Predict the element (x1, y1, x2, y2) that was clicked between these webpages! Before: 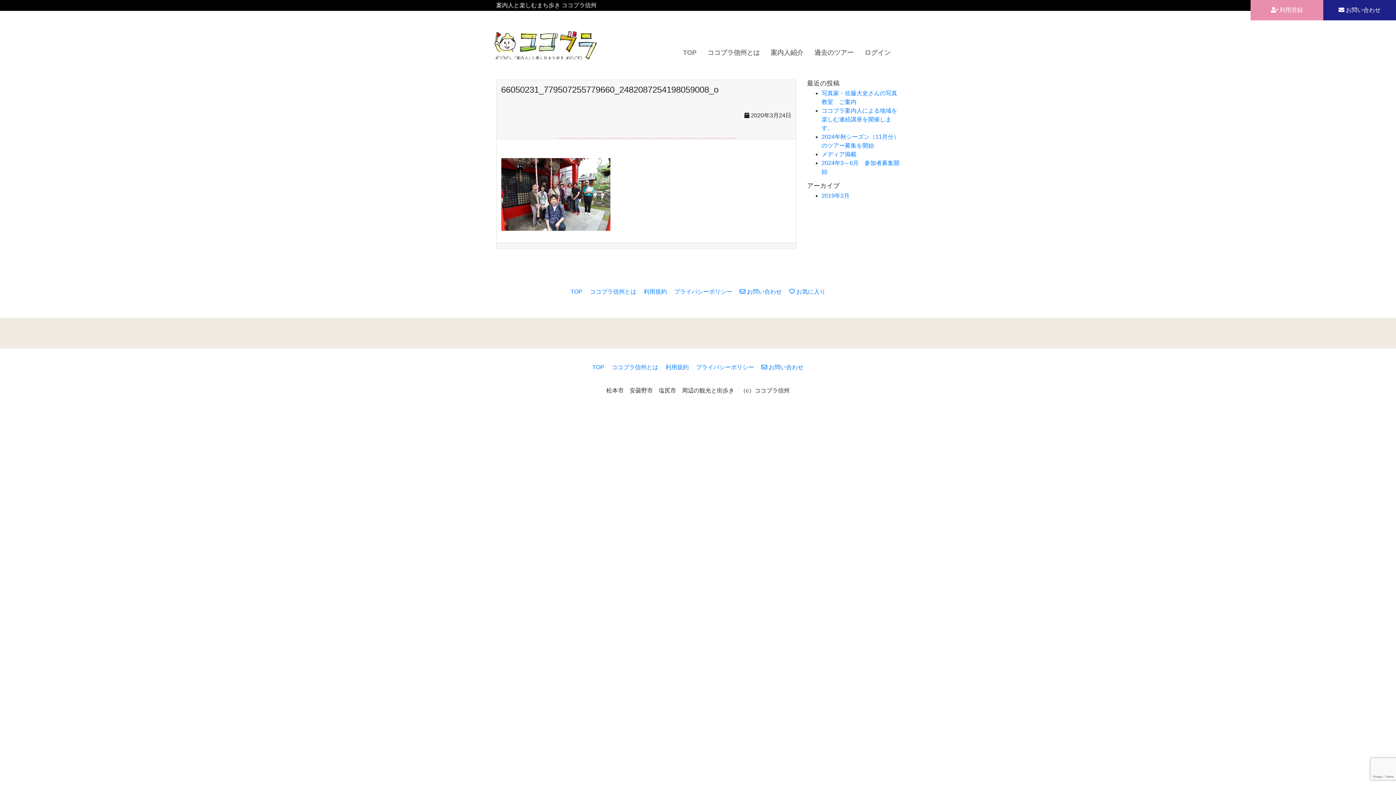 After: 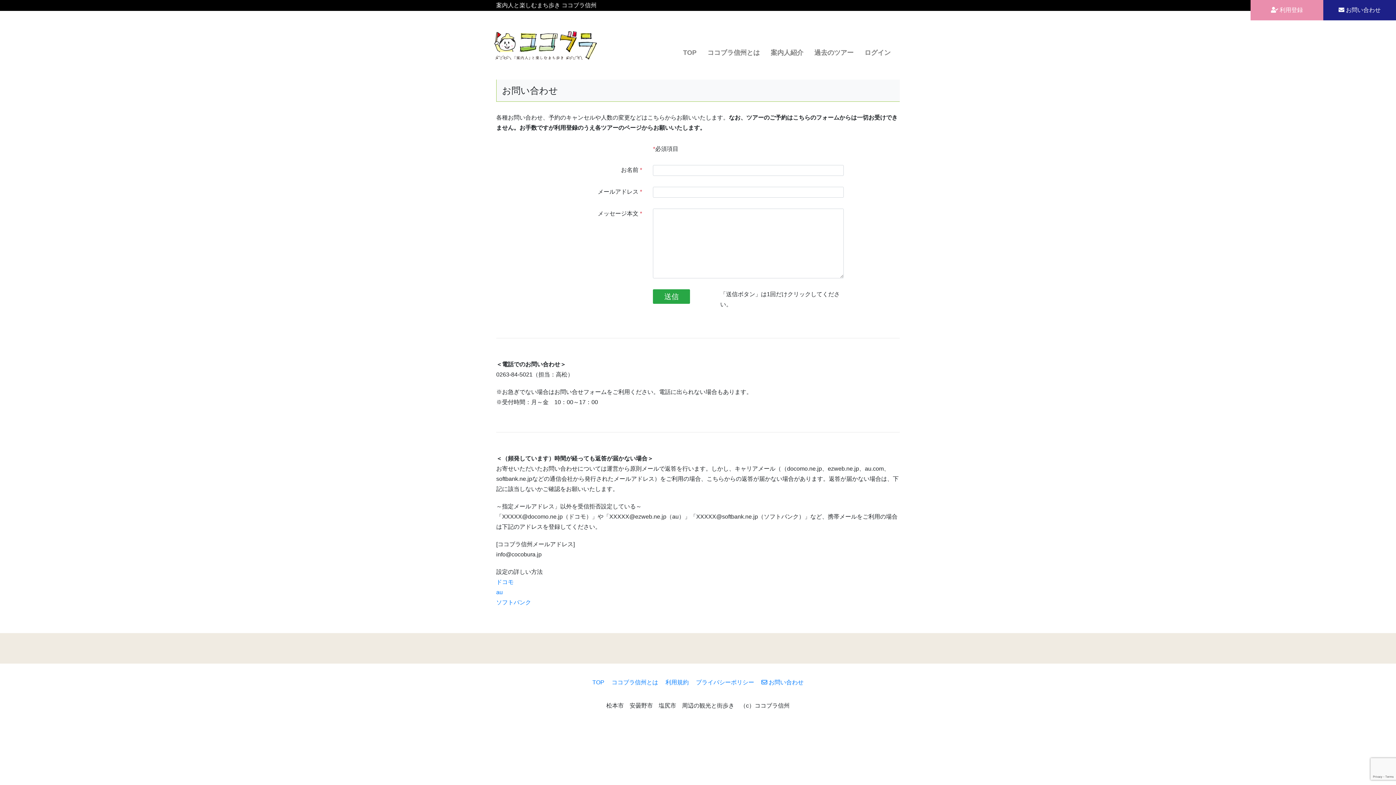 Action: label:  お問い合わせ bbox: (758, 361, 807, 373)